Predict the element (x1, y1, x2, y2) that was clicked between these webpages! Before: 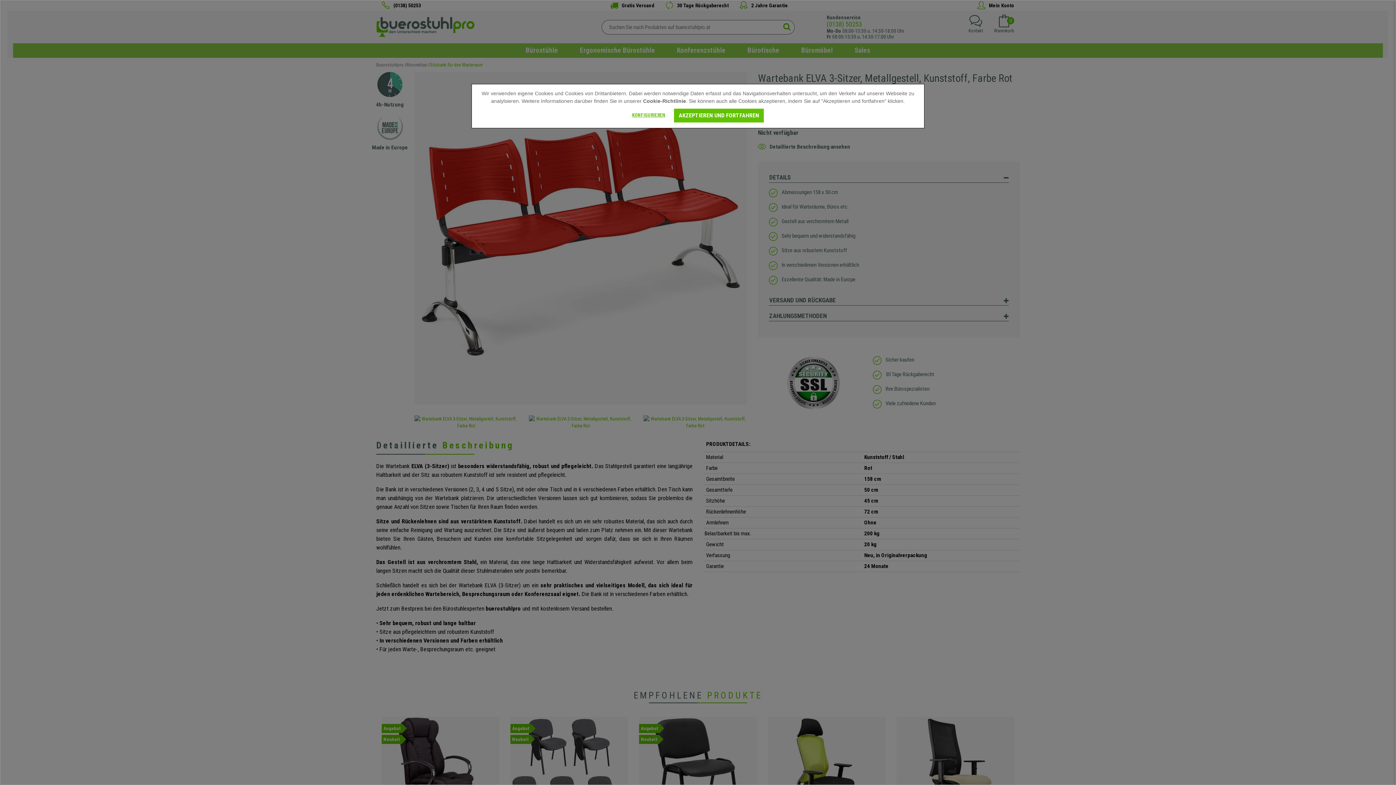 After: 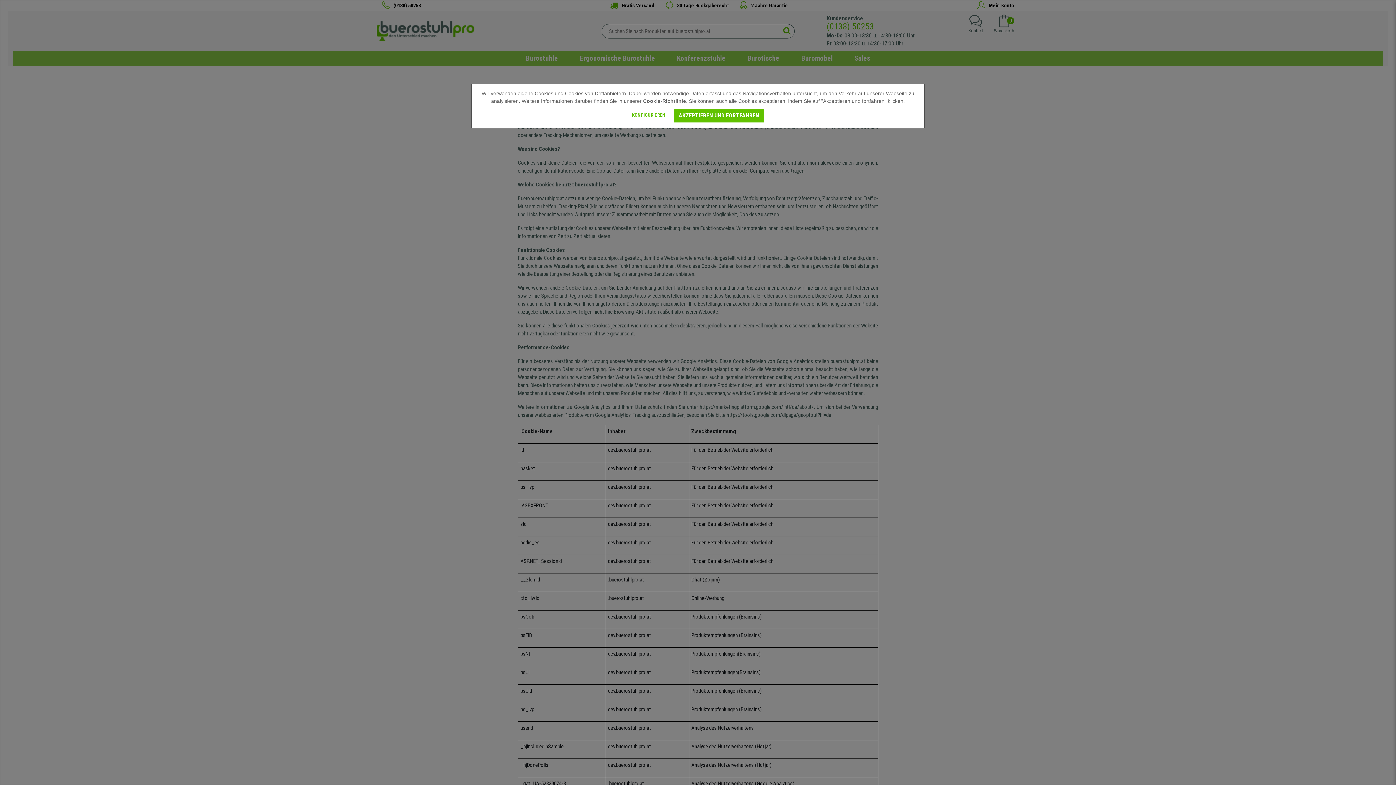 Action: bbox: (643, 98, 686, 104) label: Cookie-Richtlinie